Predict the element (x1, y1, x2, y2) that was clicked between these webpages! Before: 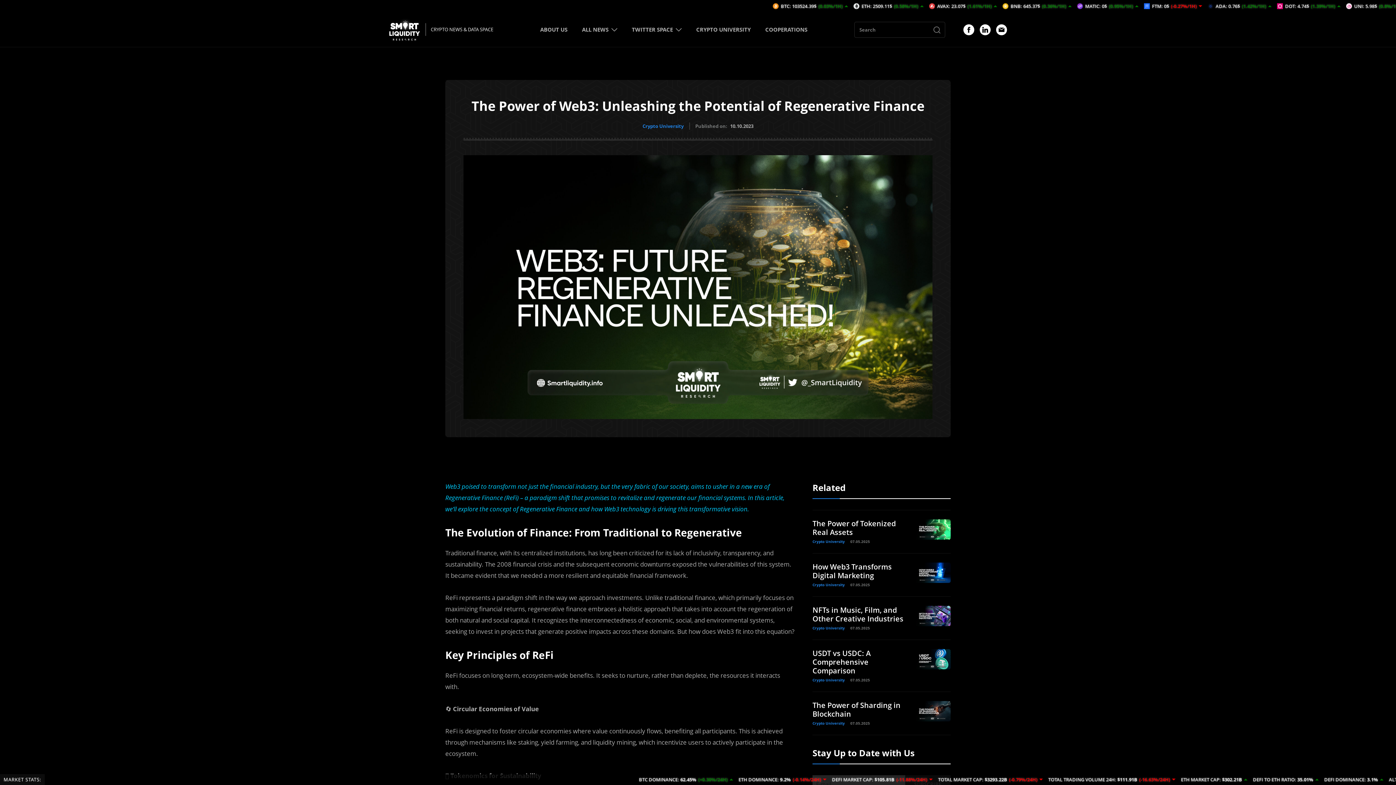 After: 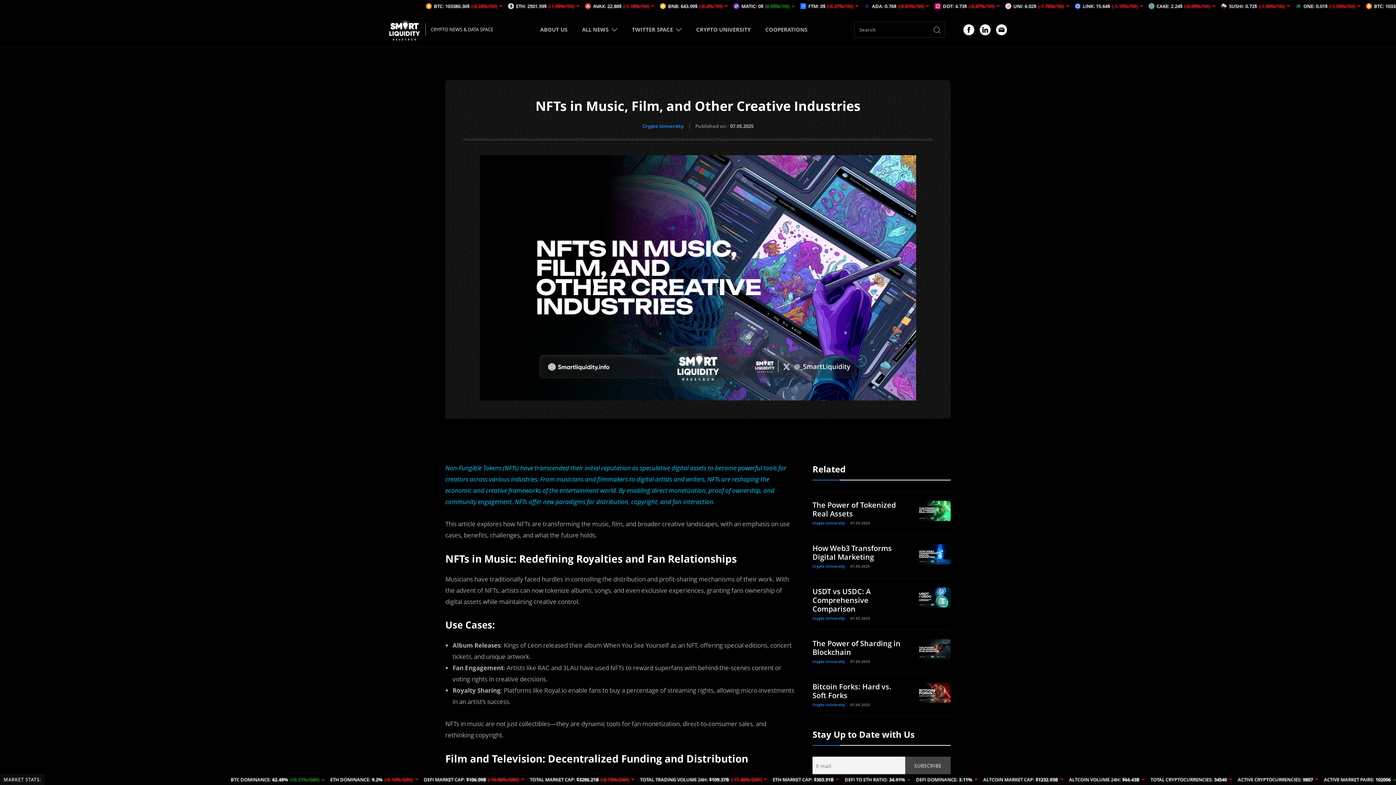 Action: bbox: (914, 606, 950, 626)